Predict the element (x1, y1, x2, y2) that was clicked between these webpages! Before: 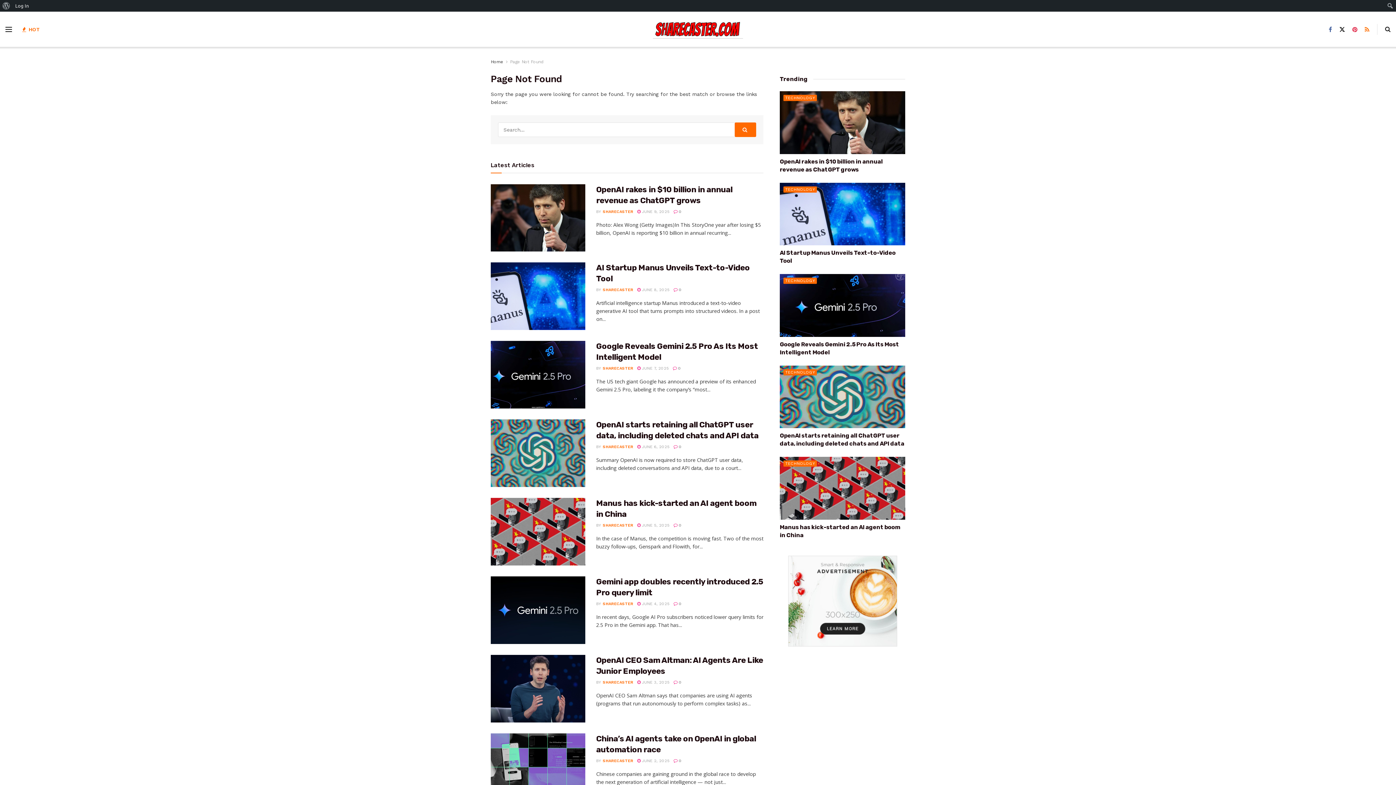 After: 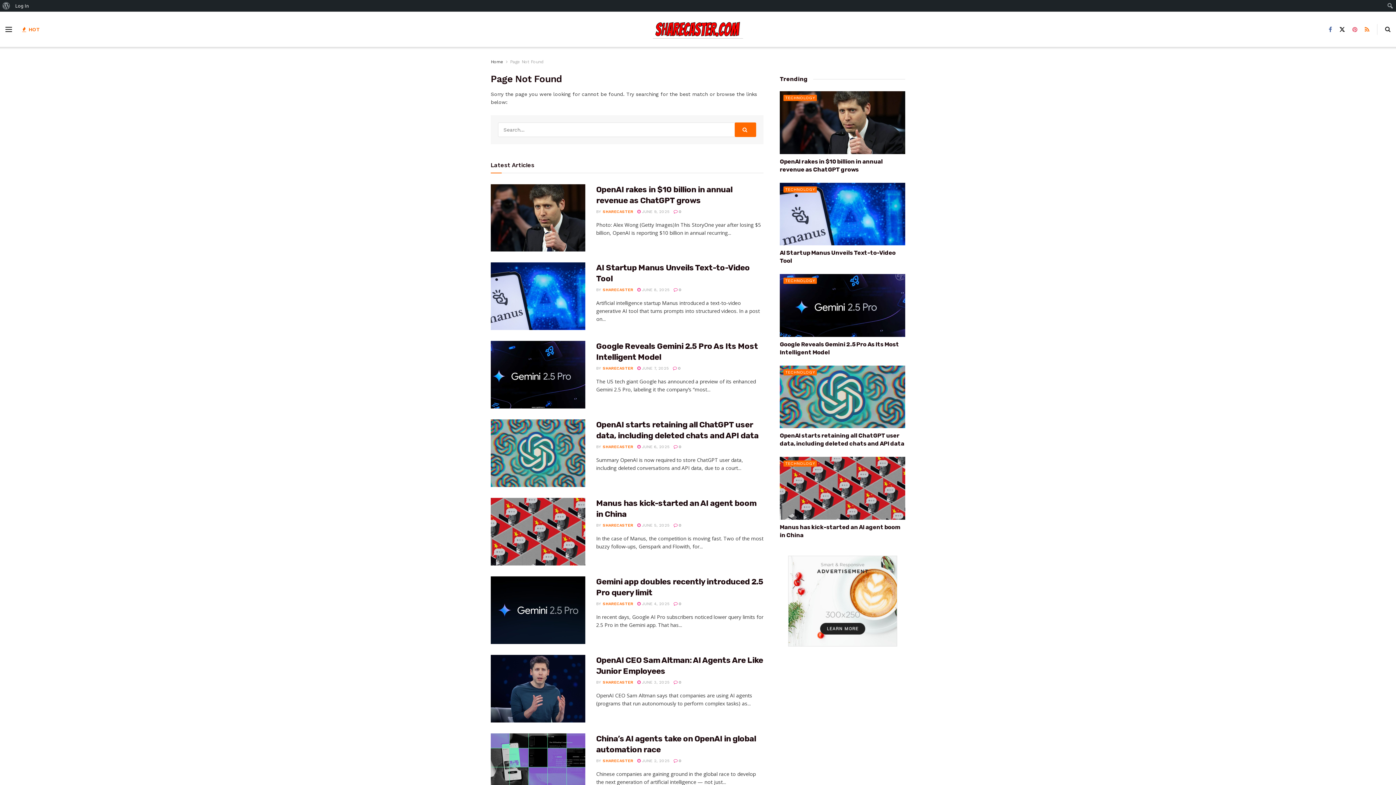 Action: label: Find us on Pinterest bbox: (1352, 11, 1357, 47)